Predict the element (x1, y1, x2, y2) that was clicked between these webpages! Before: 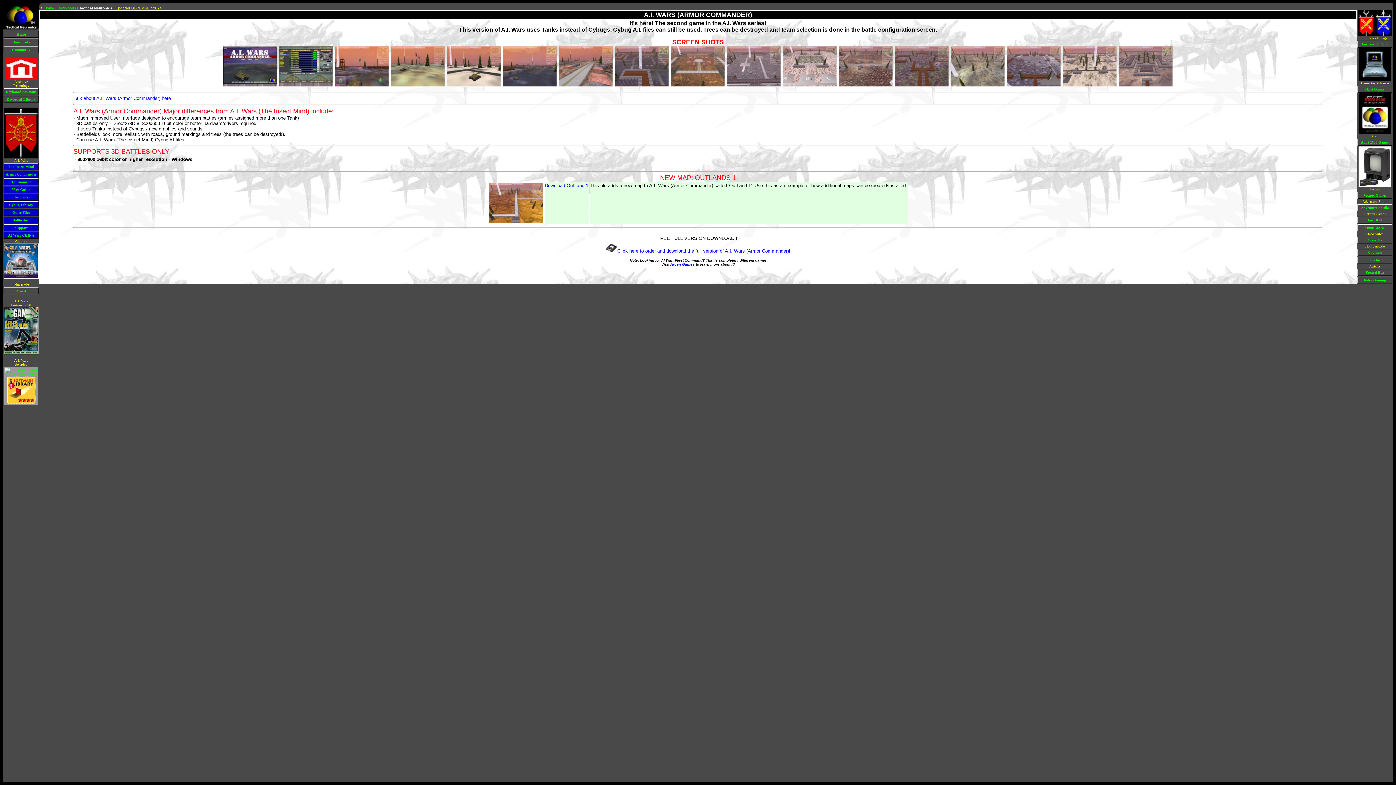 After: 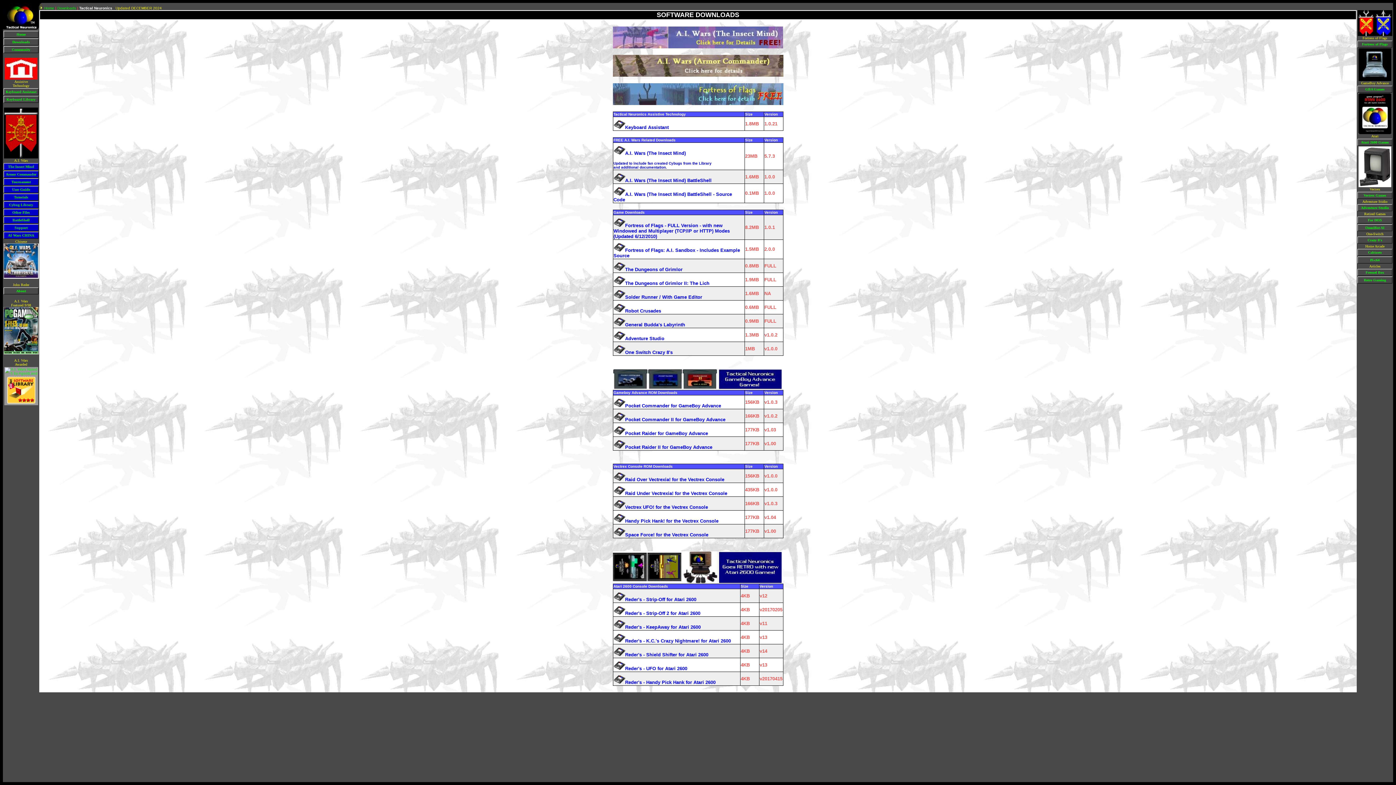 Action: bbox: (4, 38, 38, 45) label: Downloads